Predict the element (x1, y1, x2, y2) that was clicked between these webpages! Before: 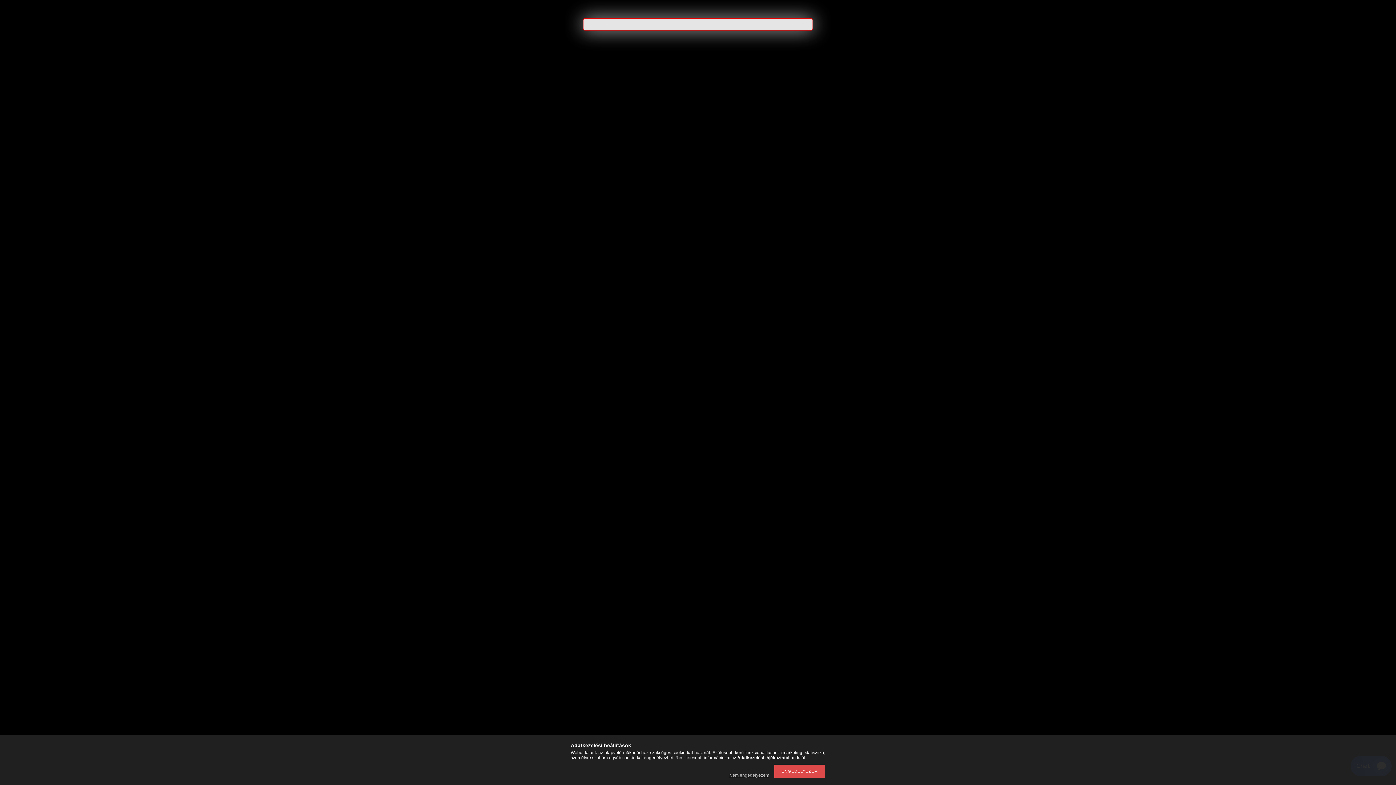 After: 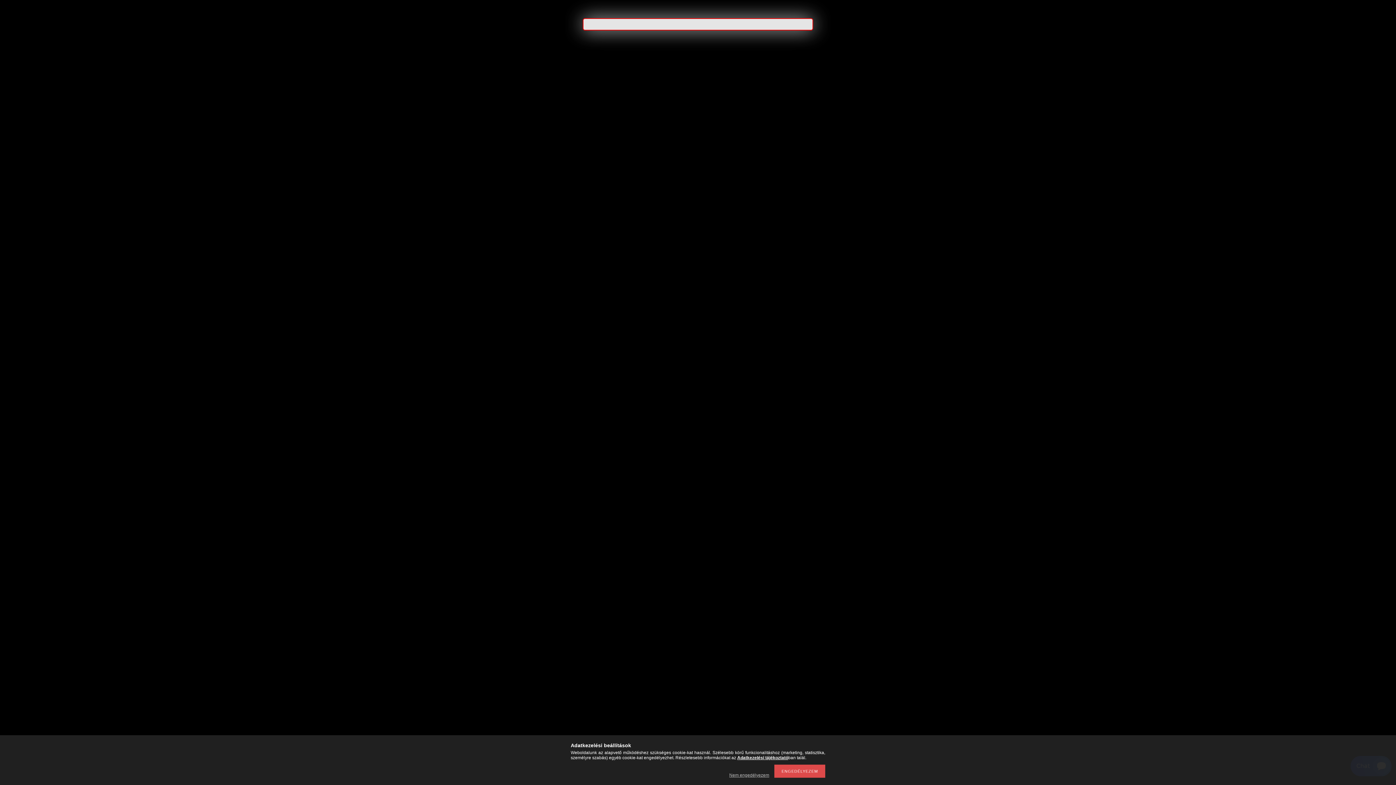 Action: bbox: (737, 755, 788, 760) label: Adatkezelési tájékoztató